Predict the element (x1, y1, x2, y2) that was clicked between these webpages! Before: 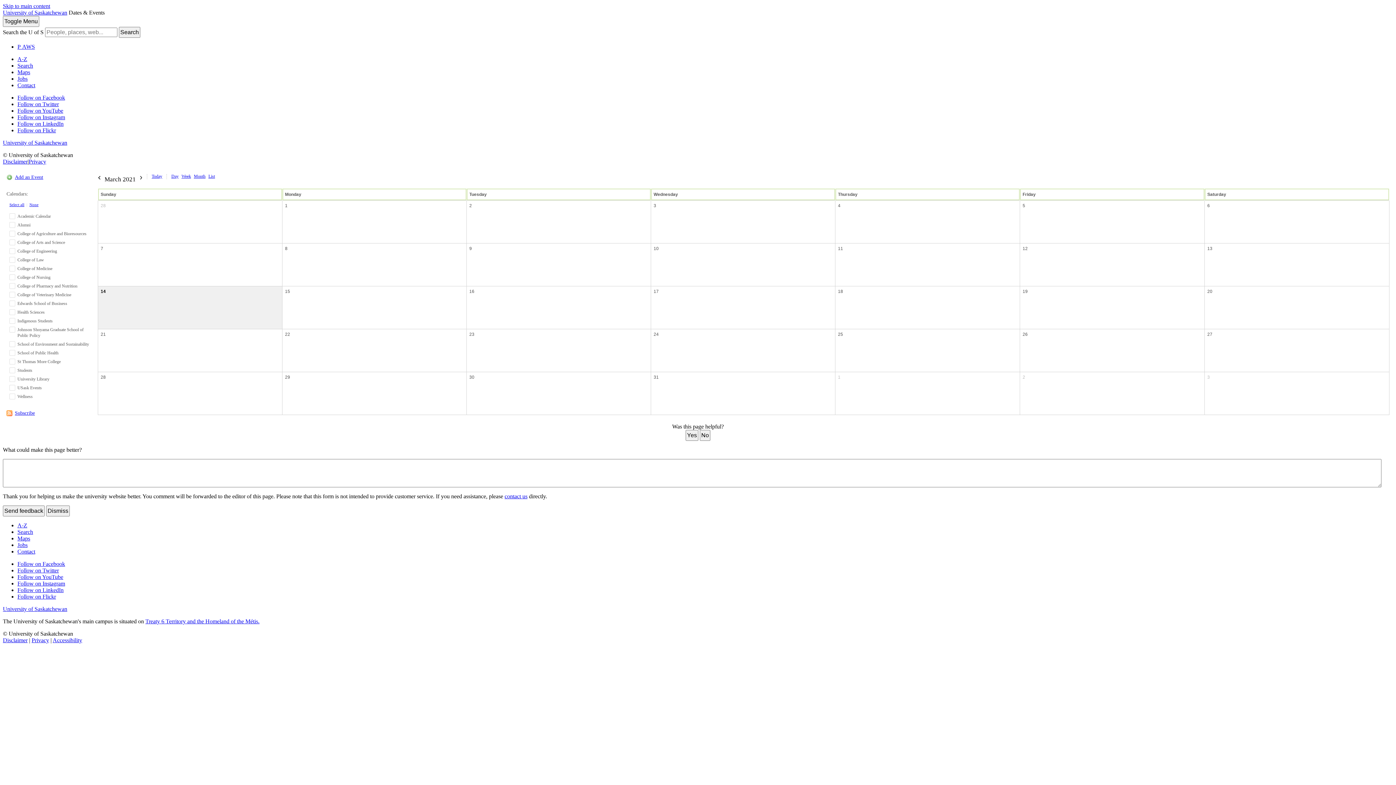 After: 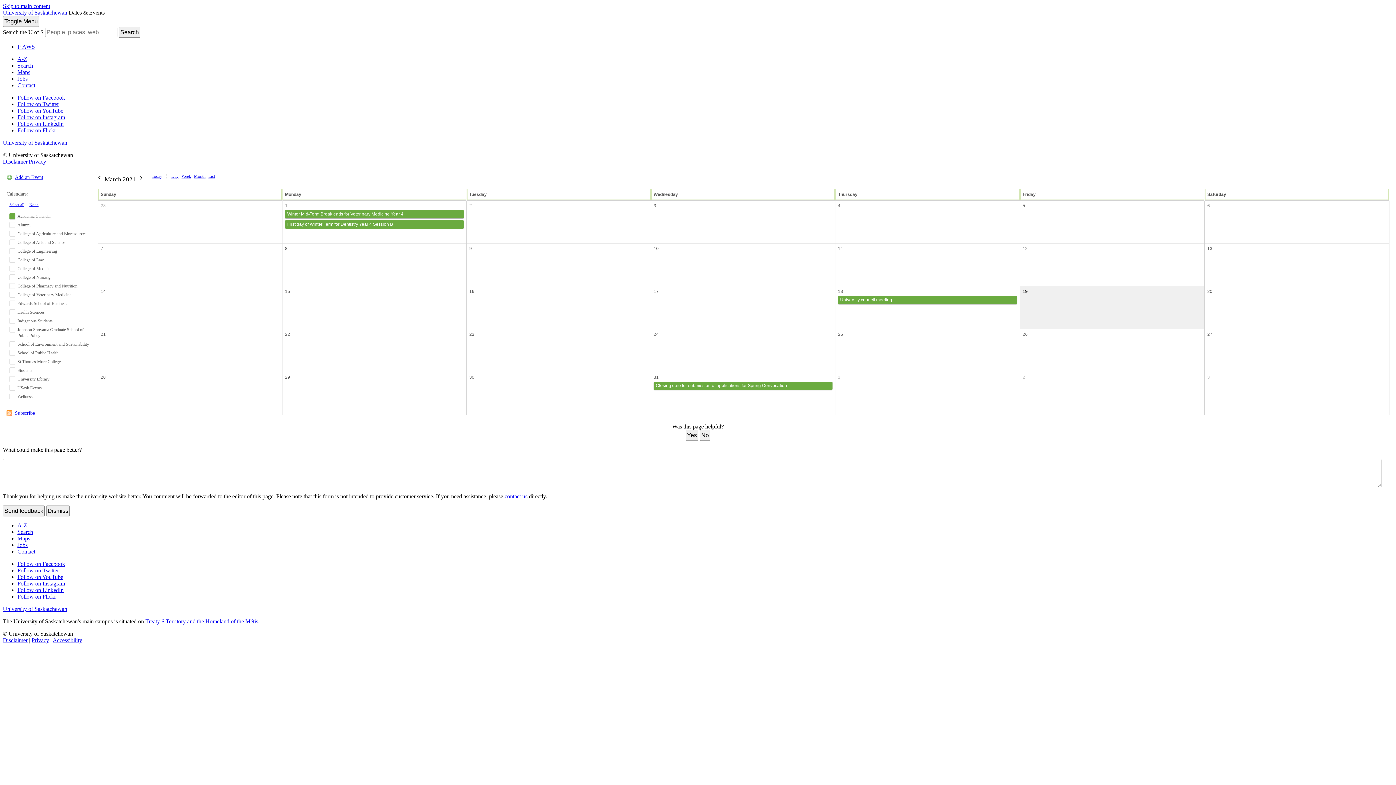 Action: label: 19 bbox: (1021, 287, 1029, 296)